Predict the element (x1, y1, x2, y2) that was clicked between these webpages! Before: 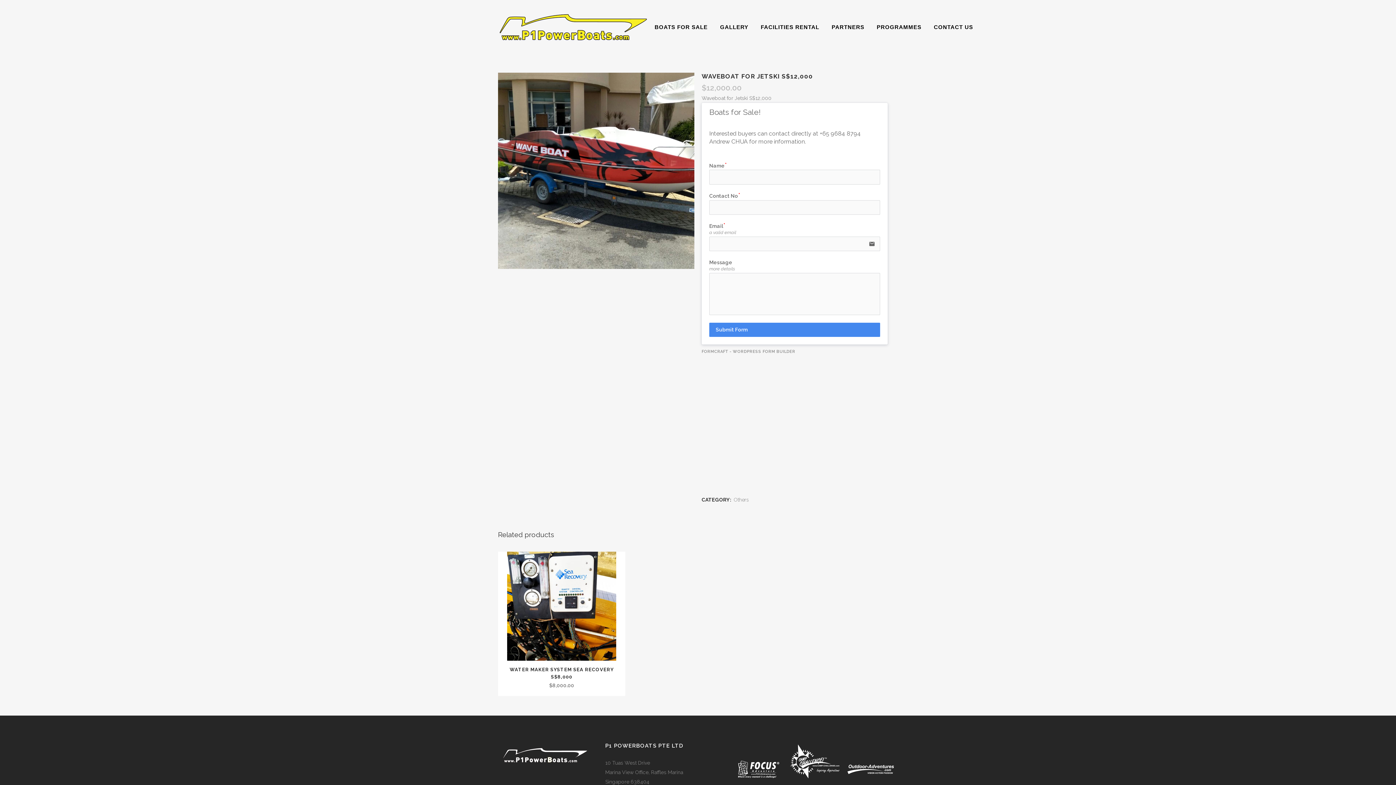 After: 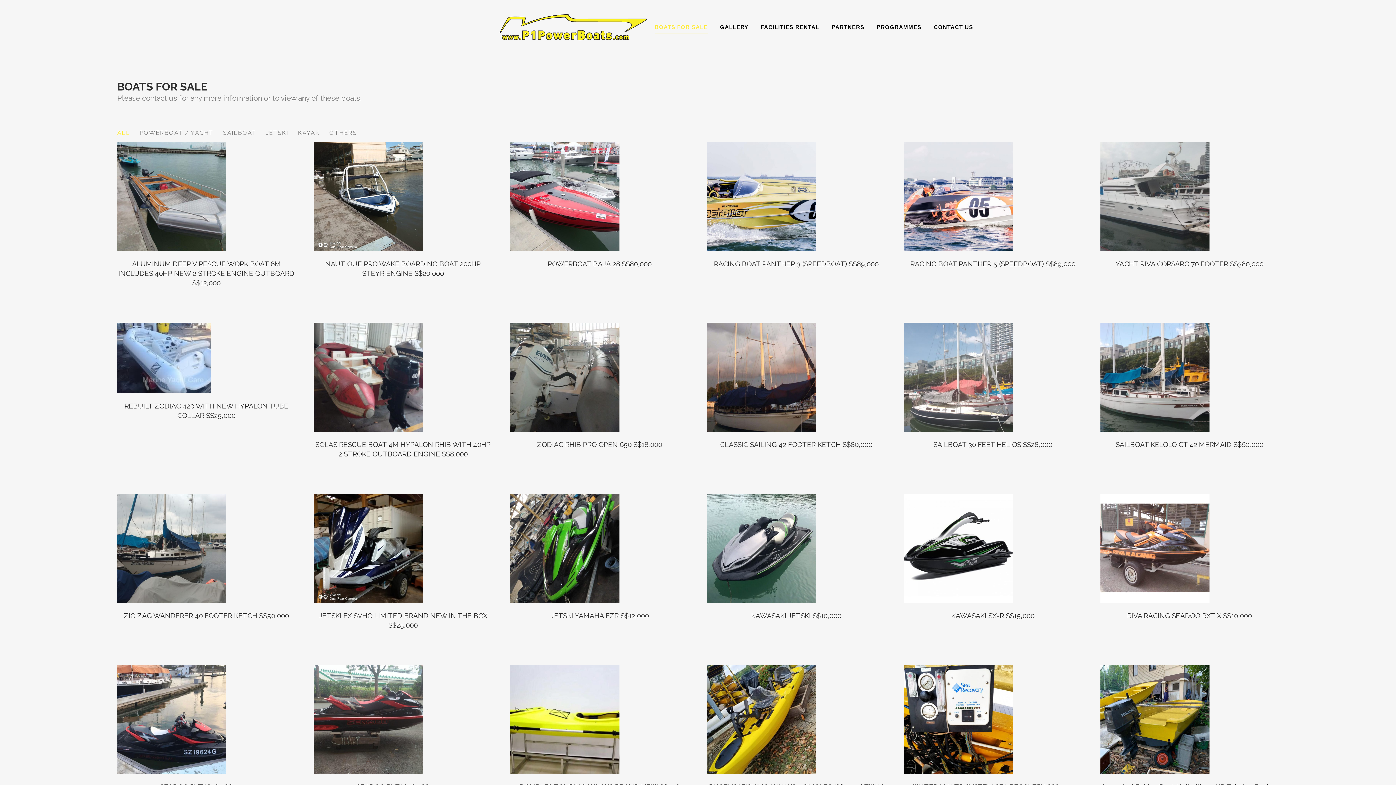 Action: bbox: (648, 0, 714, 54) label: BOATS FOR SALE